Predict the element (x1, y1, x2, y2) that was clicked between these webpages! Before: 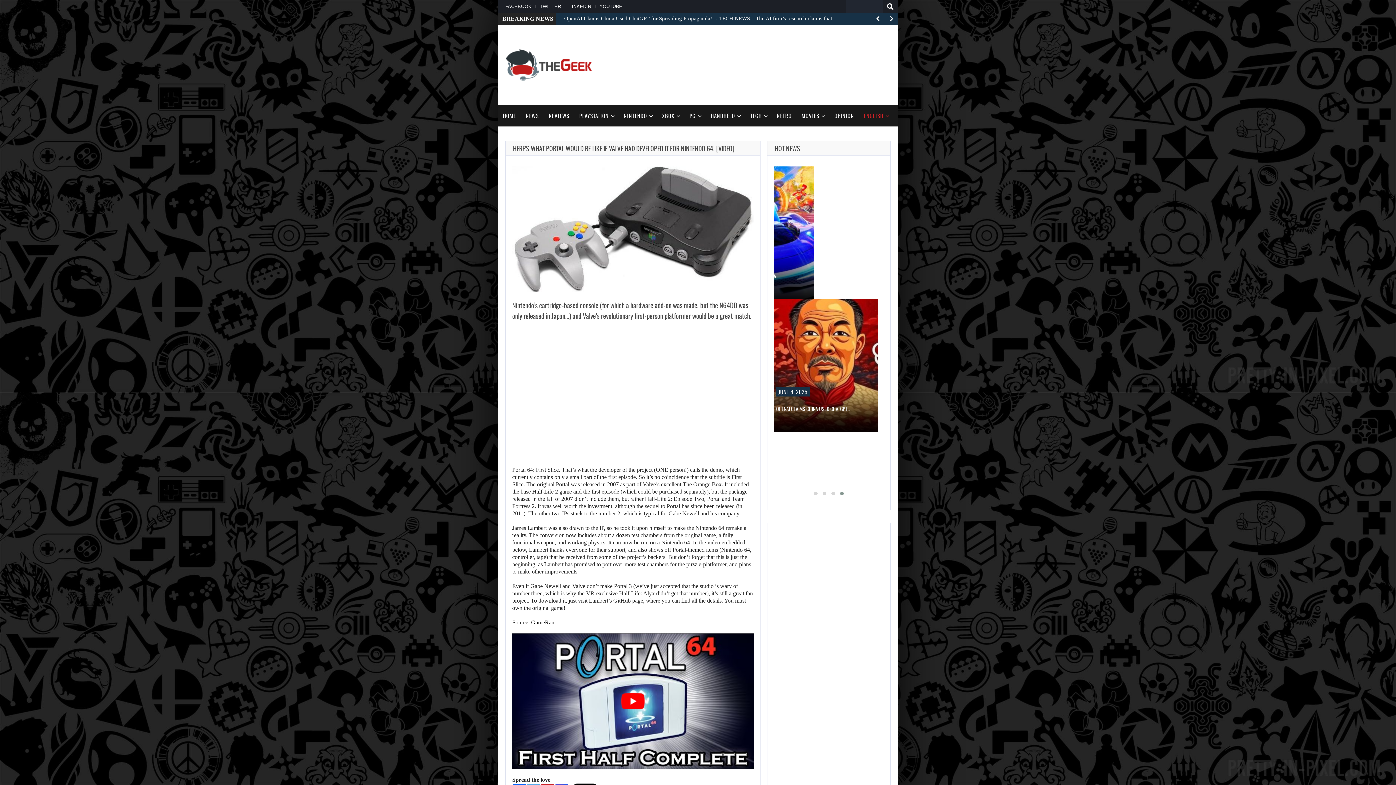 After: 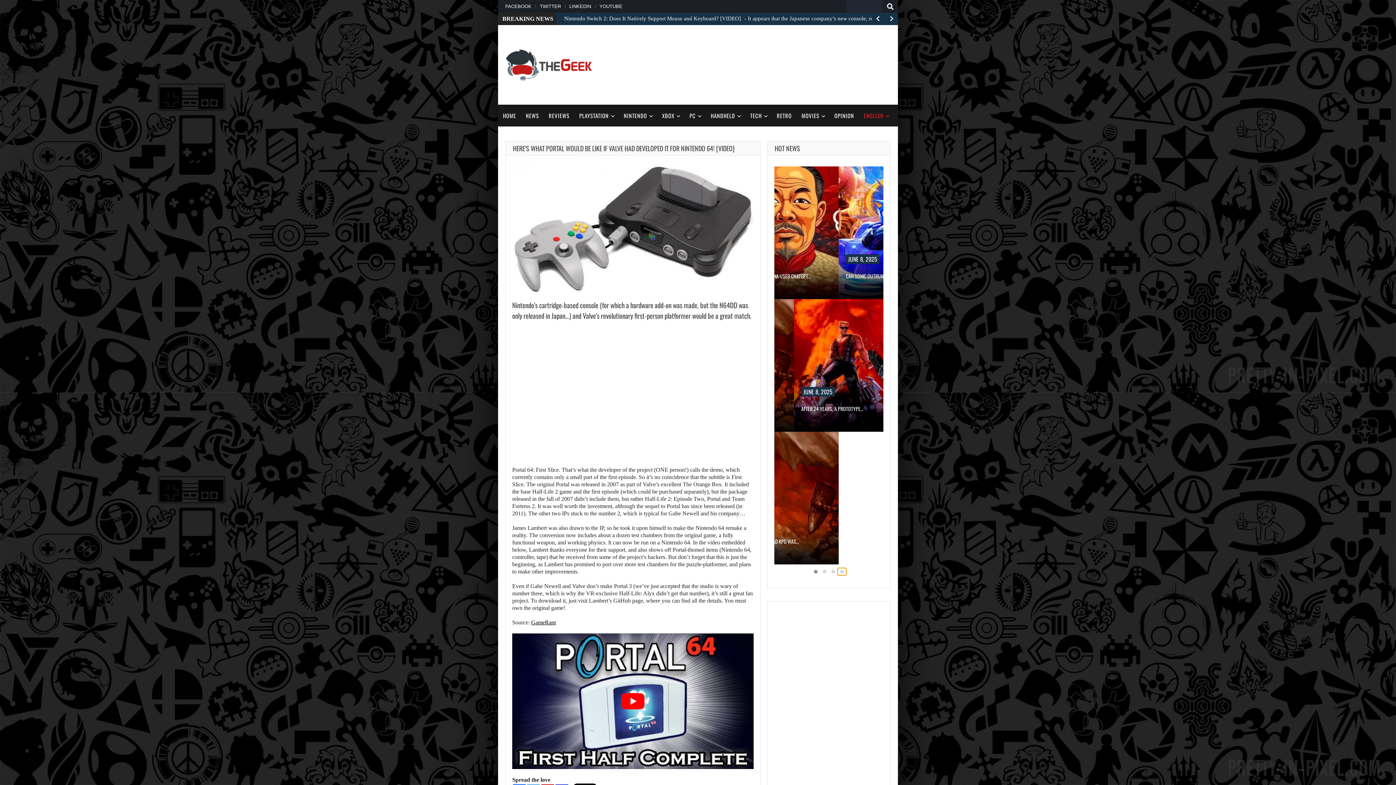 Action: bbox: (837, 435, 846, 442)